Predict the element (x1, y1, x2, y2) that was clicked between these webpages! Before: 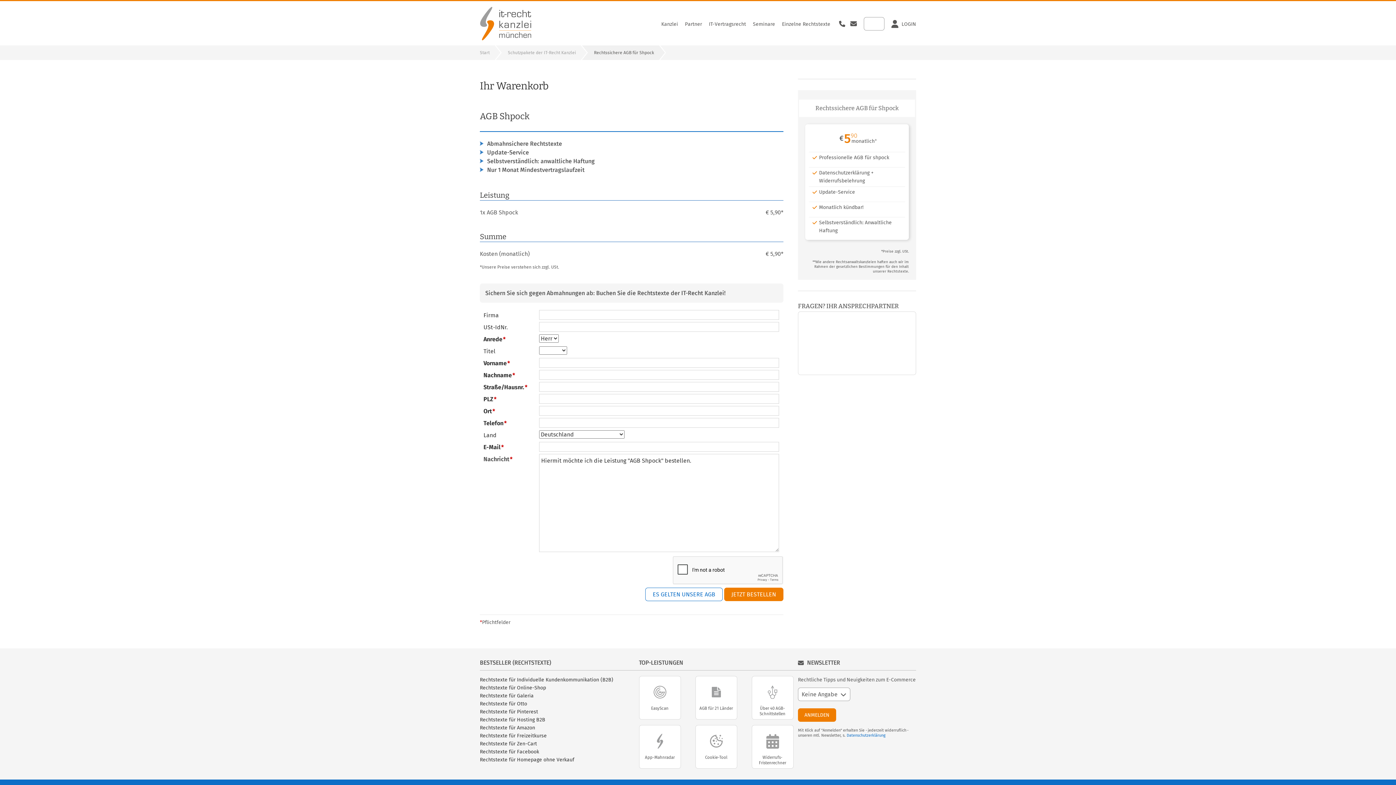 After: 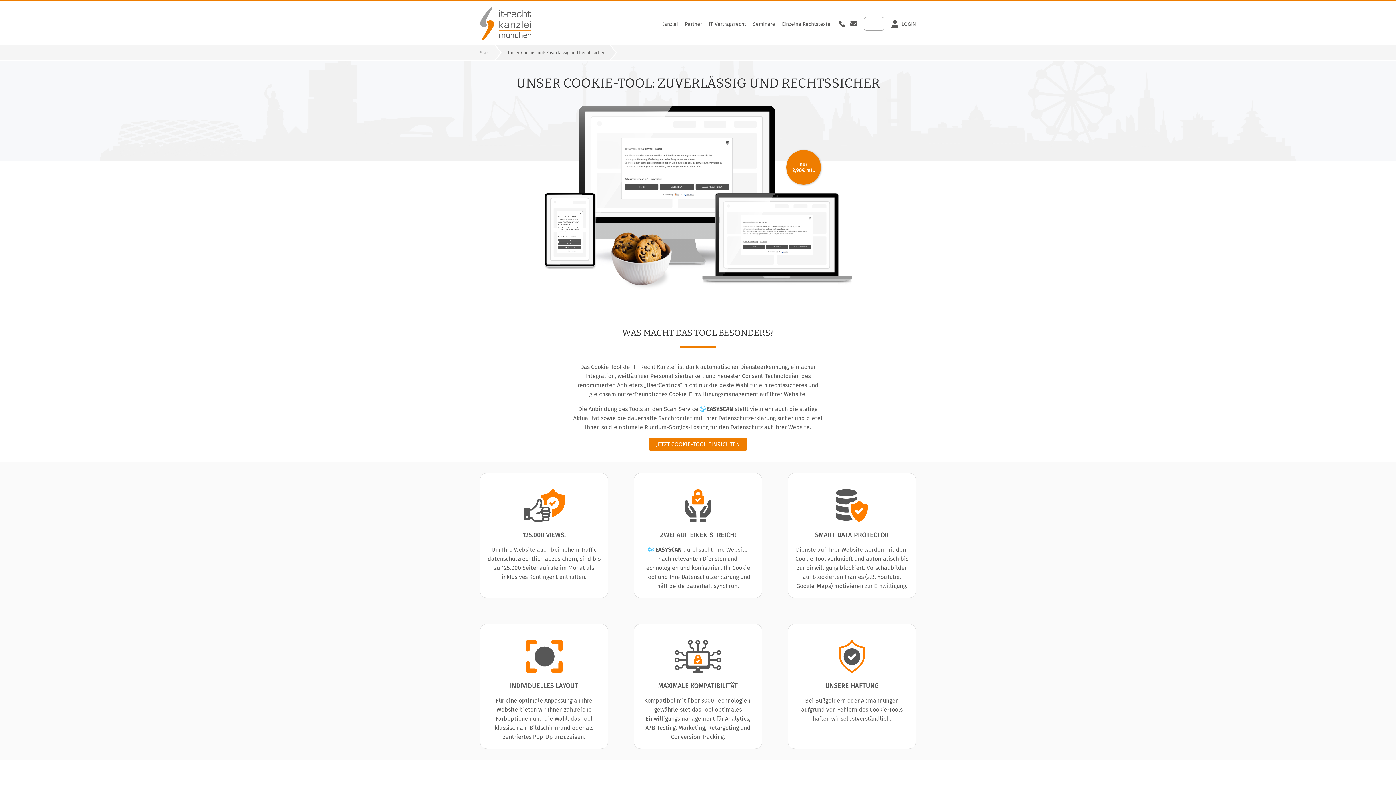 Action: label: Cookie-Tool bbox: (697, 753, 735, 762)